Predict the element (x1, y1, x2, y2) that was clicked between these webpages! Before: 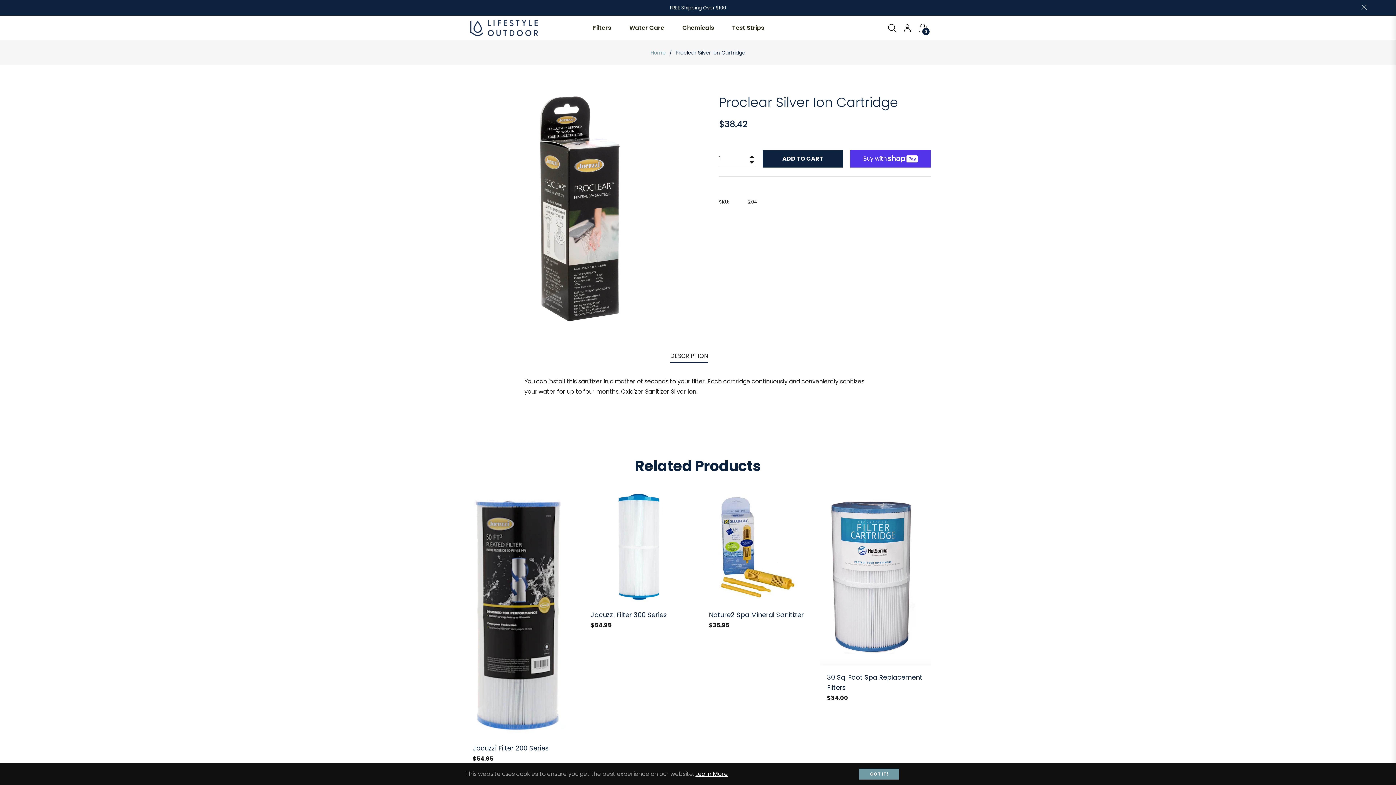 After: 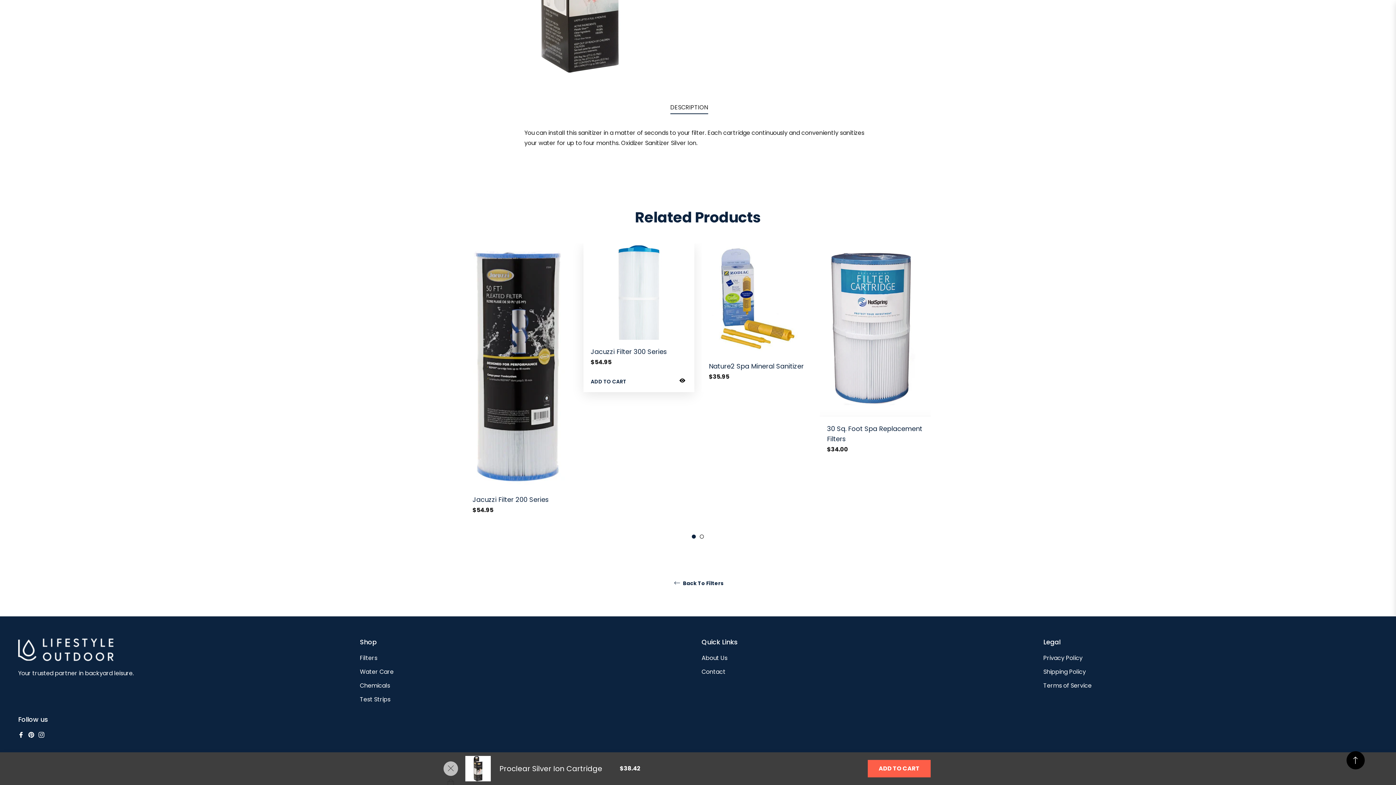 Action: bbox: (670, 350, 708, 362) label: DESCRIPTION